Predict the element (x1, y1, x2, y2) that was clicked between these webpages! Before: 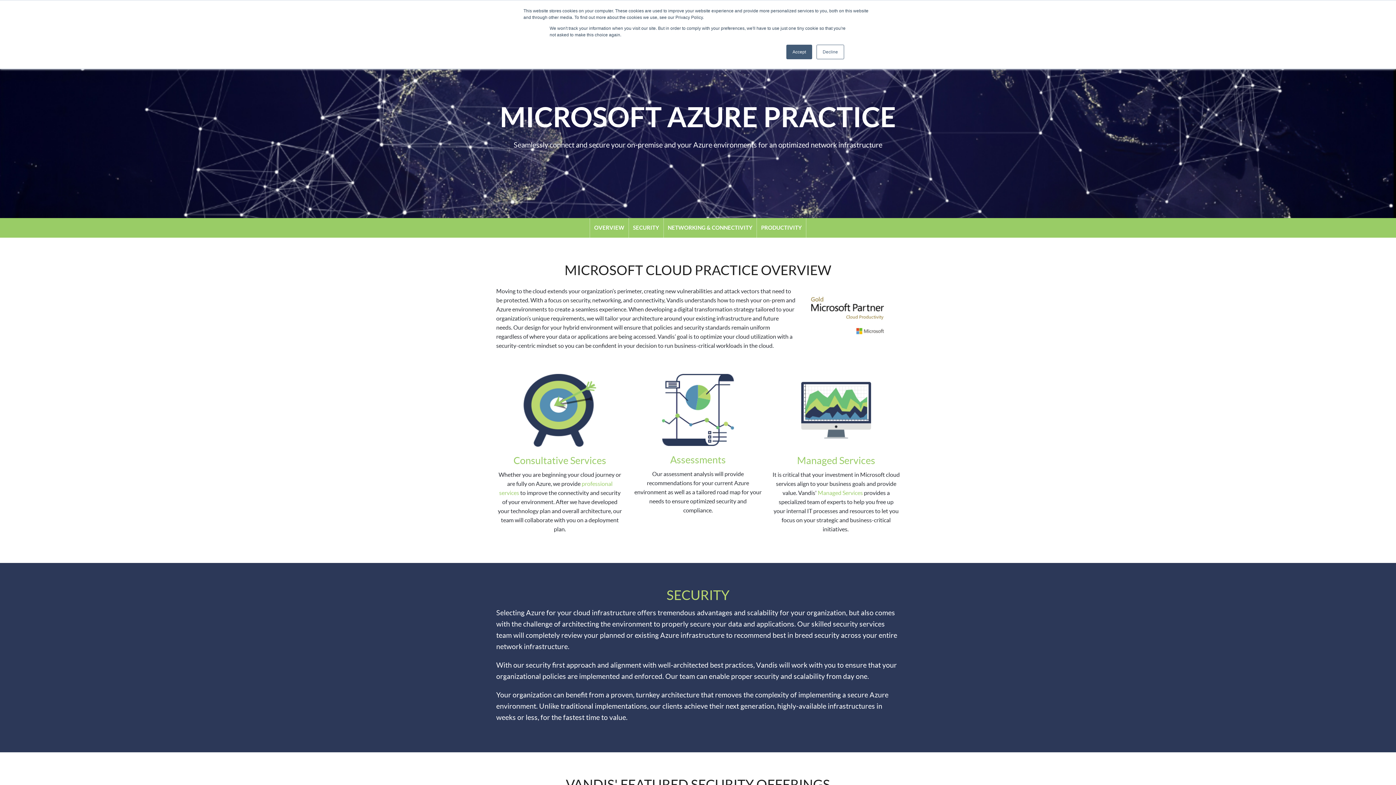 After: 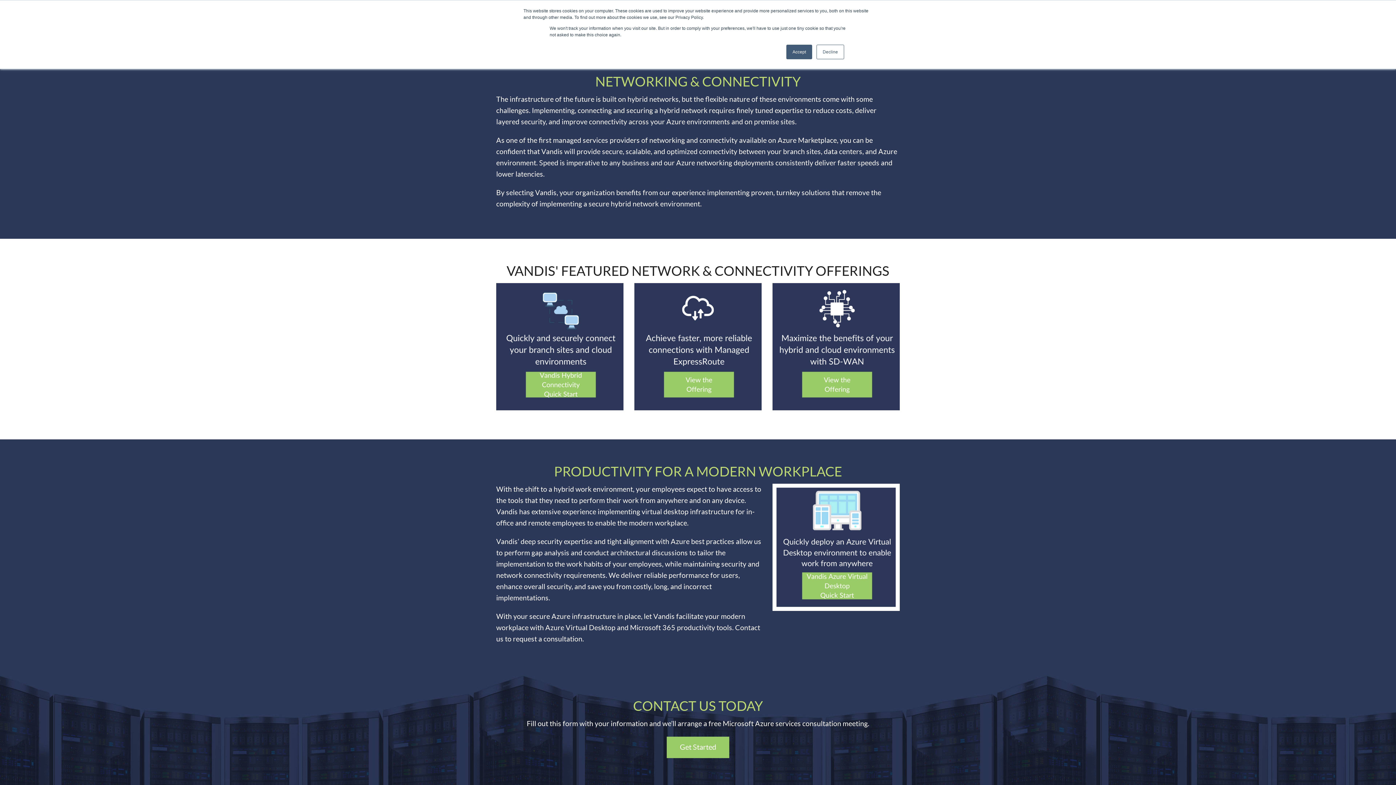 Action: bbox: (663, 218, 756, 237) label: NETWORKING & CONNECTIVITY